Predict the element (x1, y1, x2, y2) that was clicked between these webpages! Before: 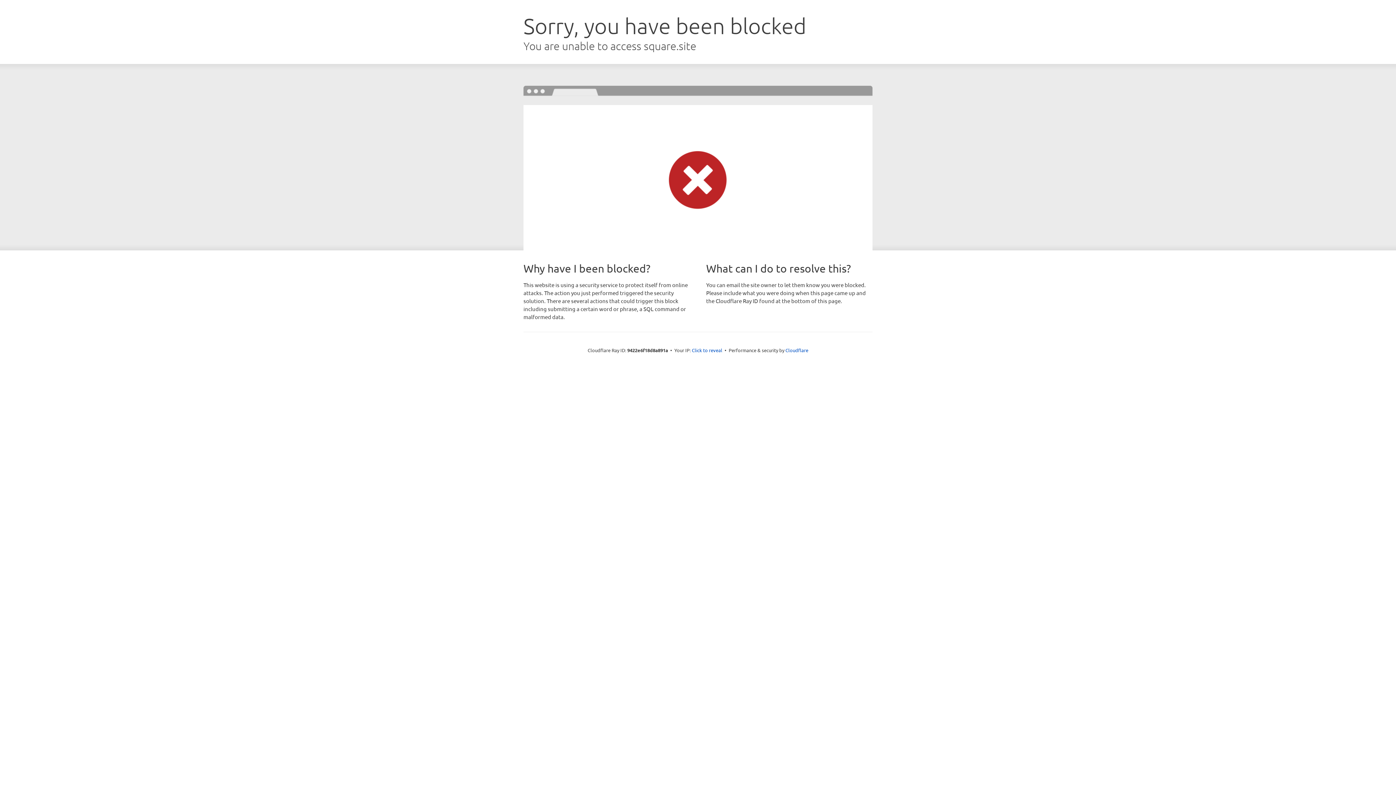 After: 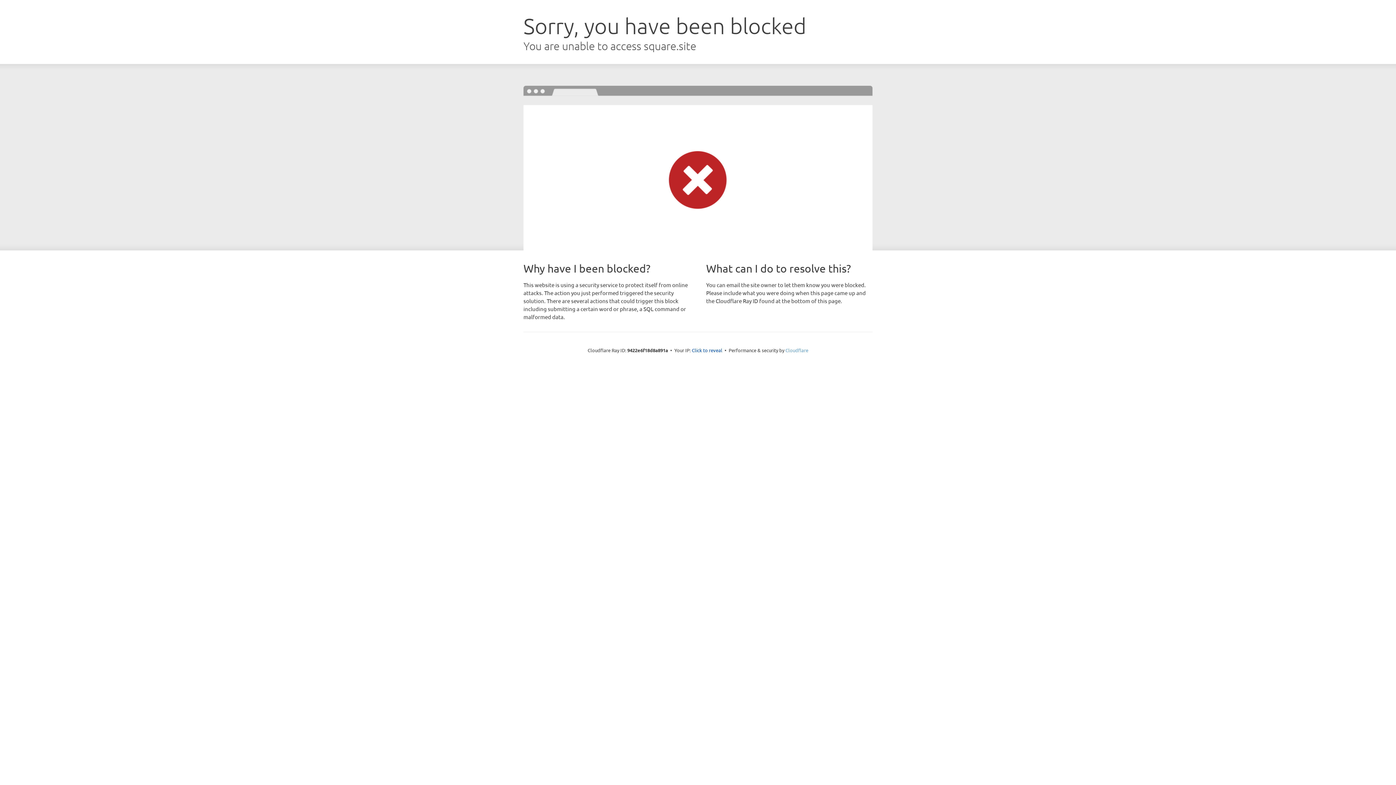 Action: bbox: (785, 347, 808, 353) label: Cloudflare